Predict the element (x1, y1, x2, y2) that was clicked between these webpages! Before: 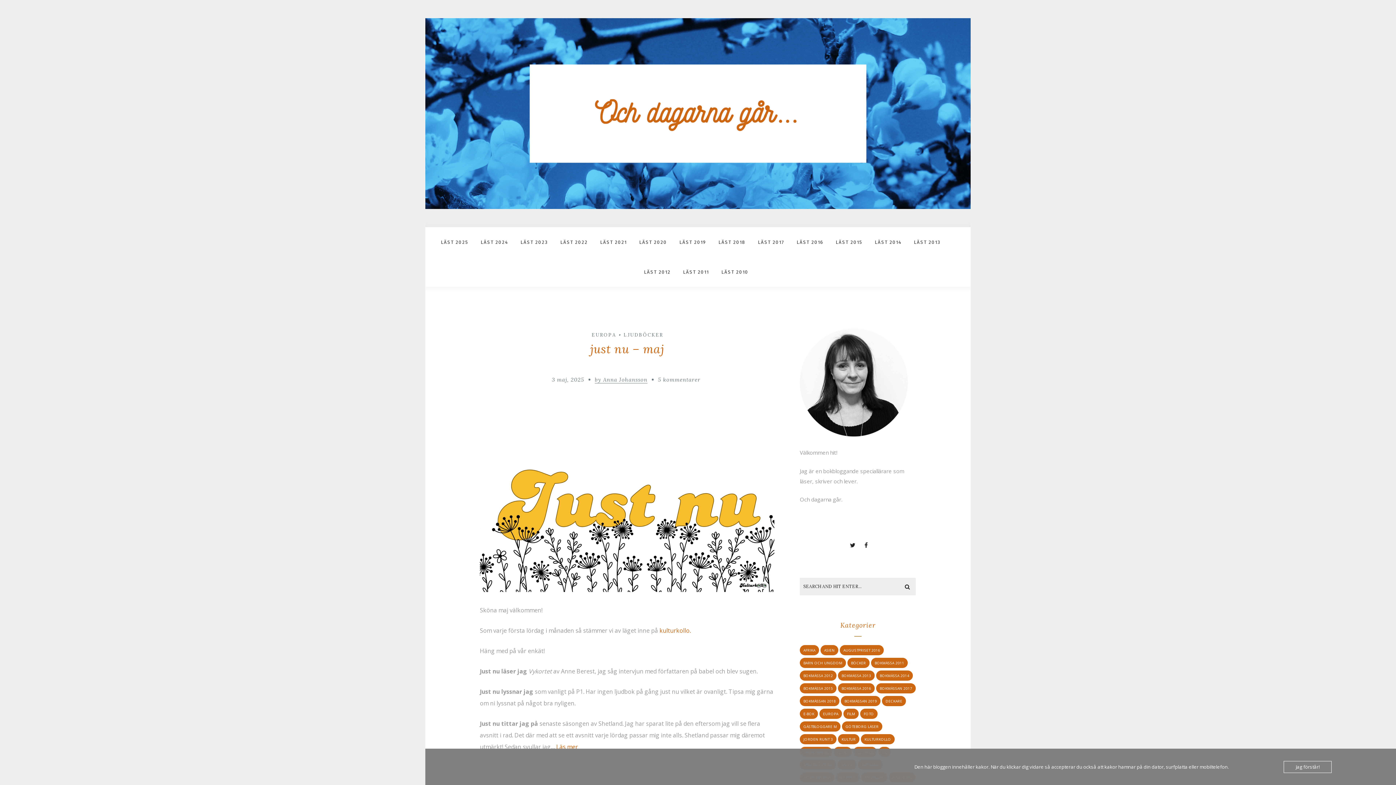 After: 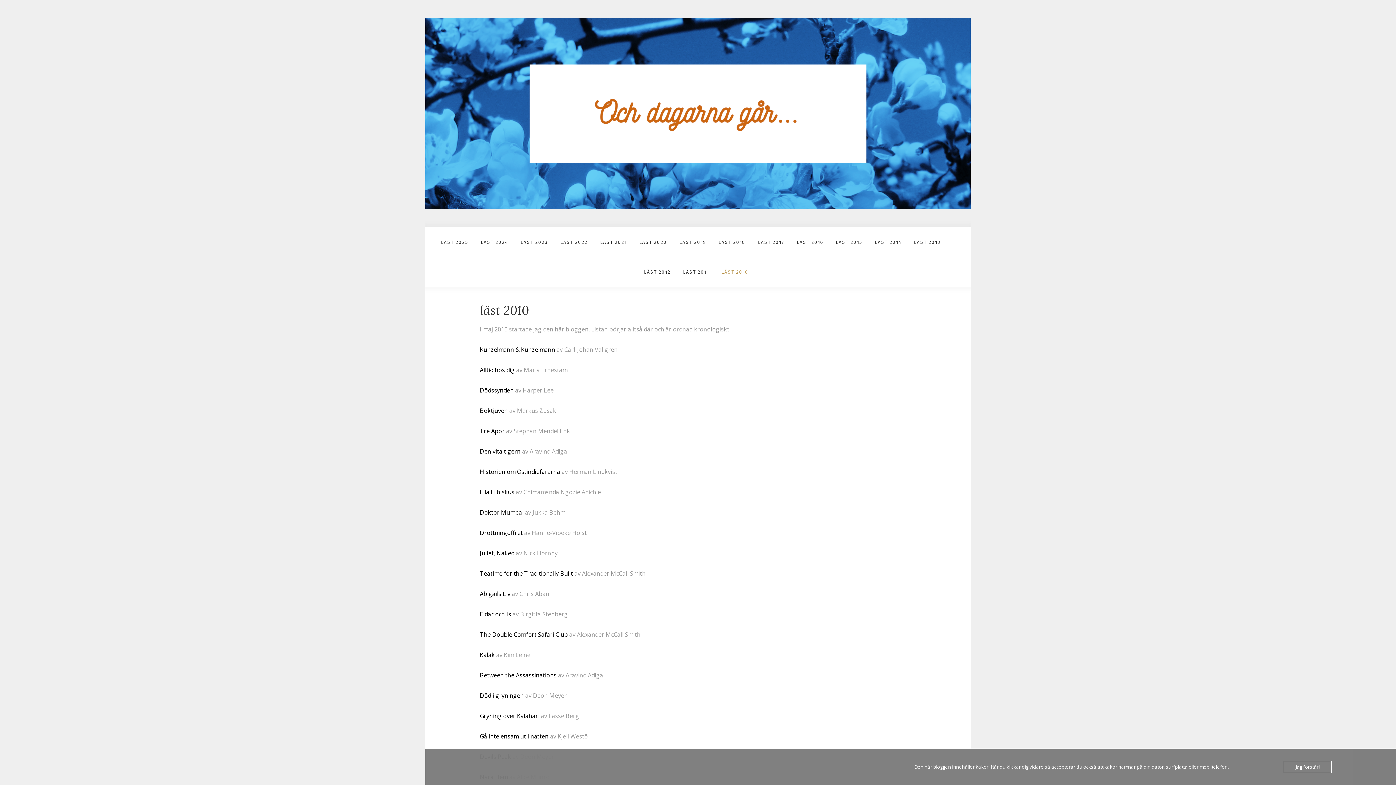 Action: bbox: (717, 257, 750, 283) label: LÄST 2010